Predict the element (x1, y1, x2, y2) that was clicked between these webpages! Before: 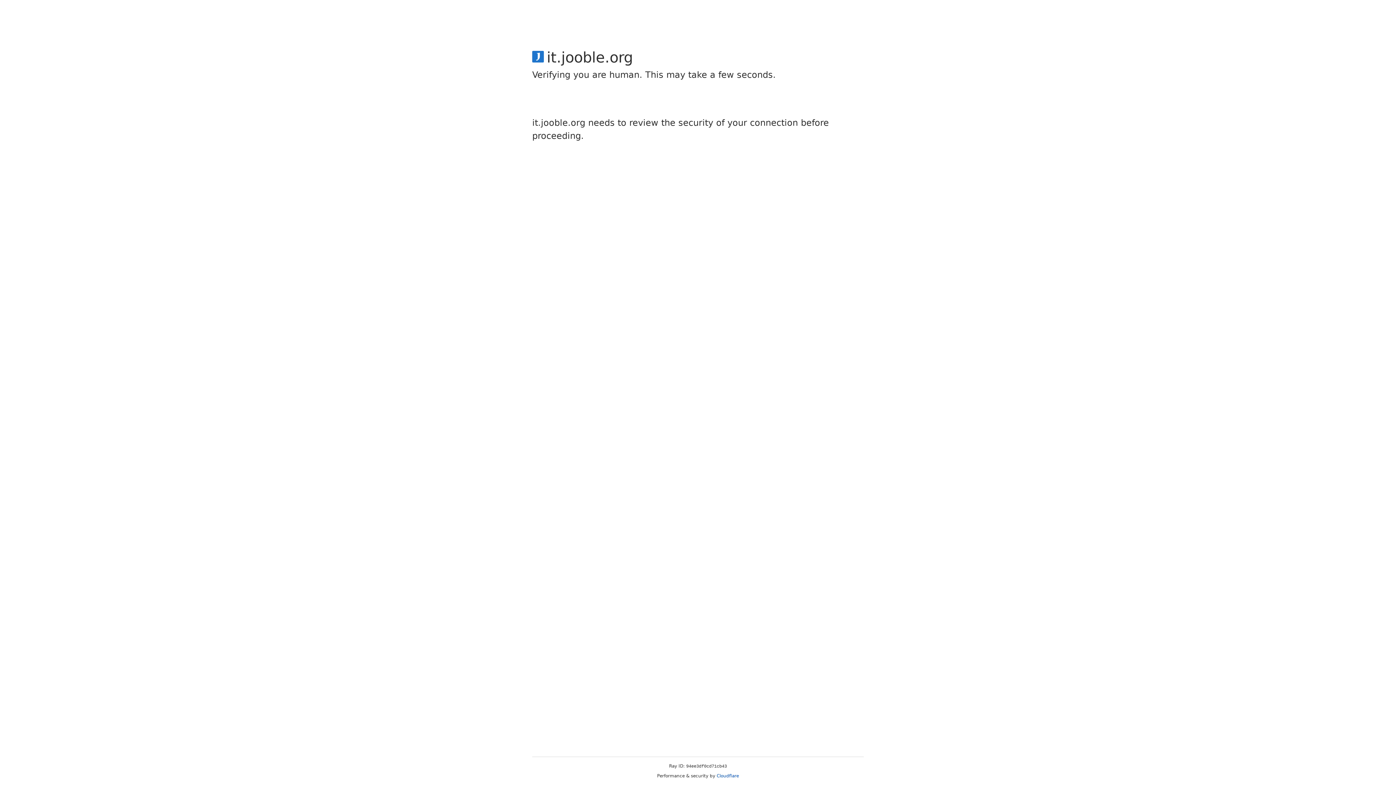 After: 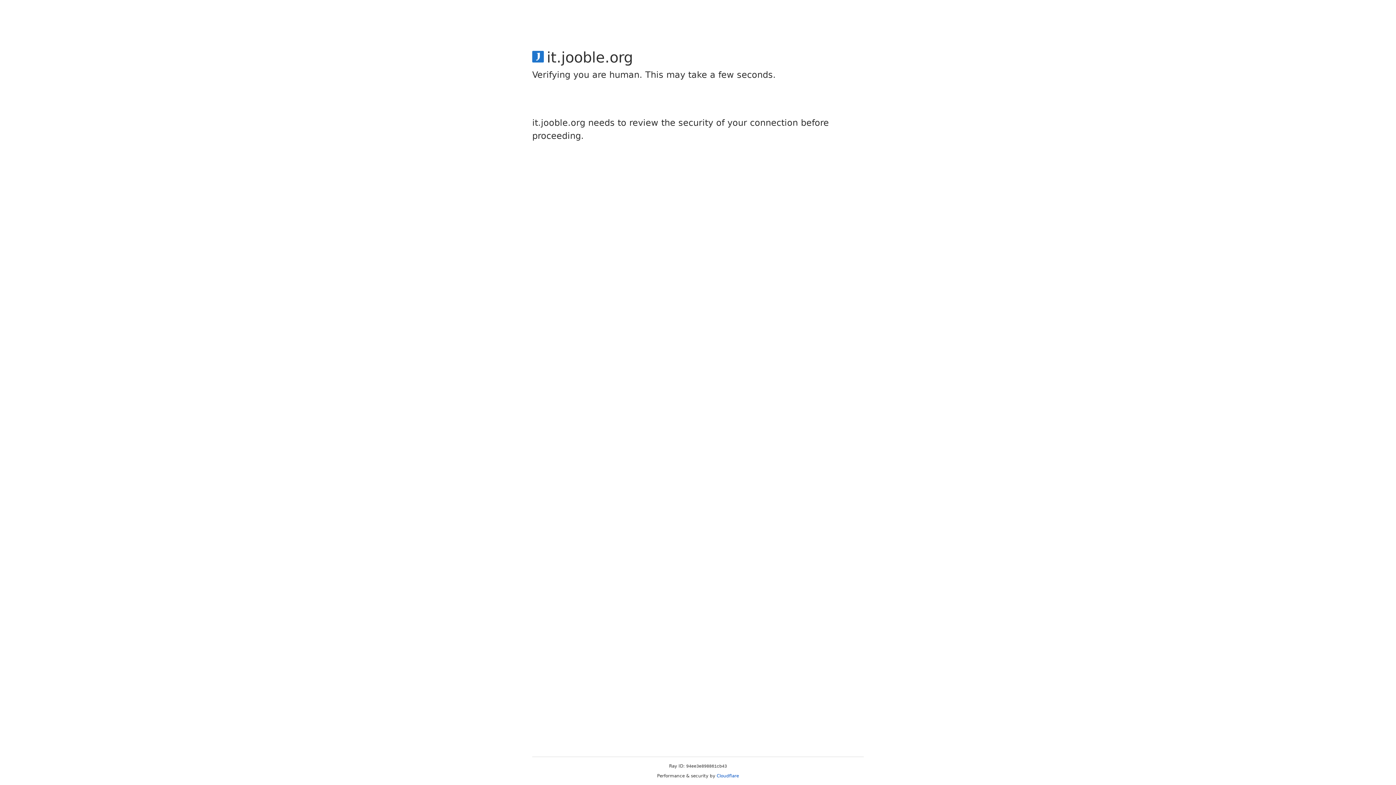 Action: bbox: (716, 773, 739, 778) label: Cloudflare